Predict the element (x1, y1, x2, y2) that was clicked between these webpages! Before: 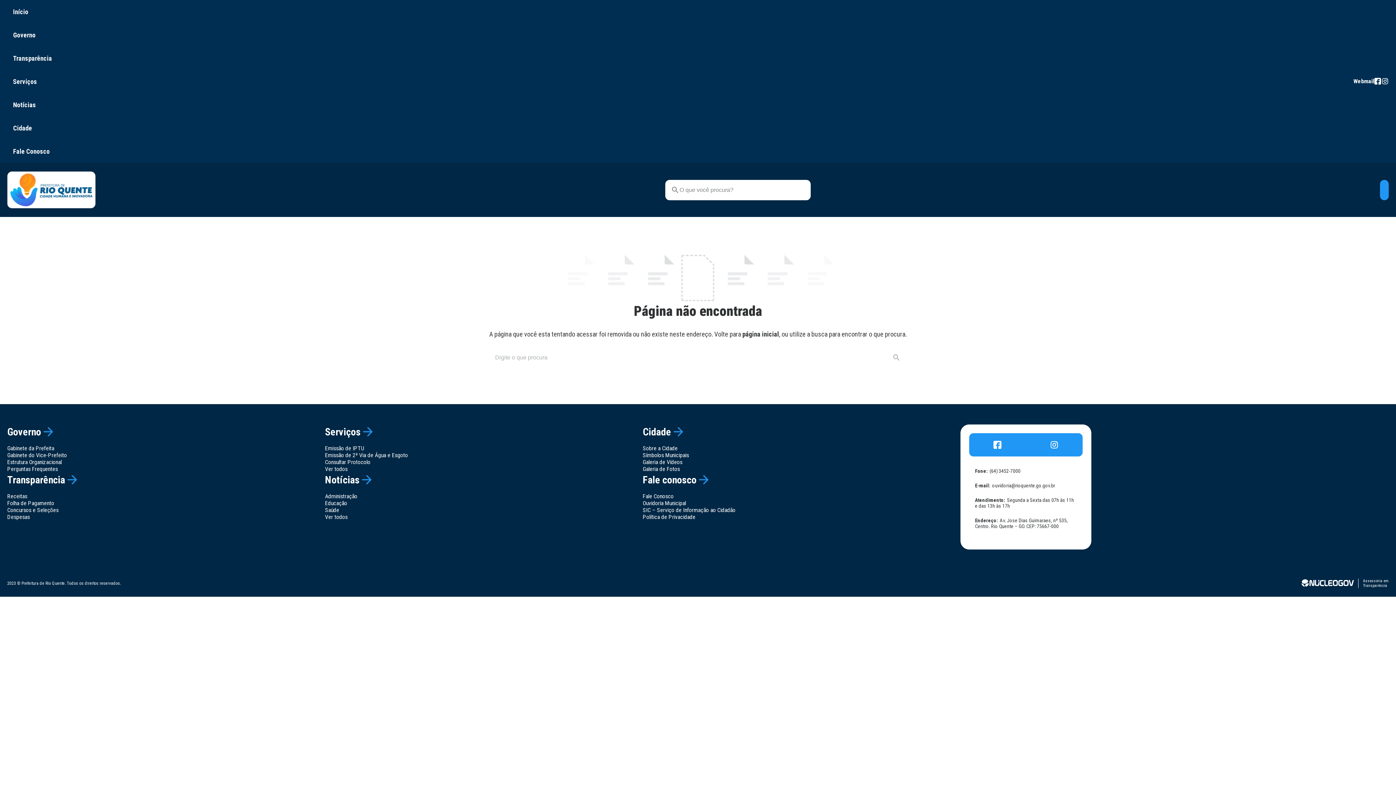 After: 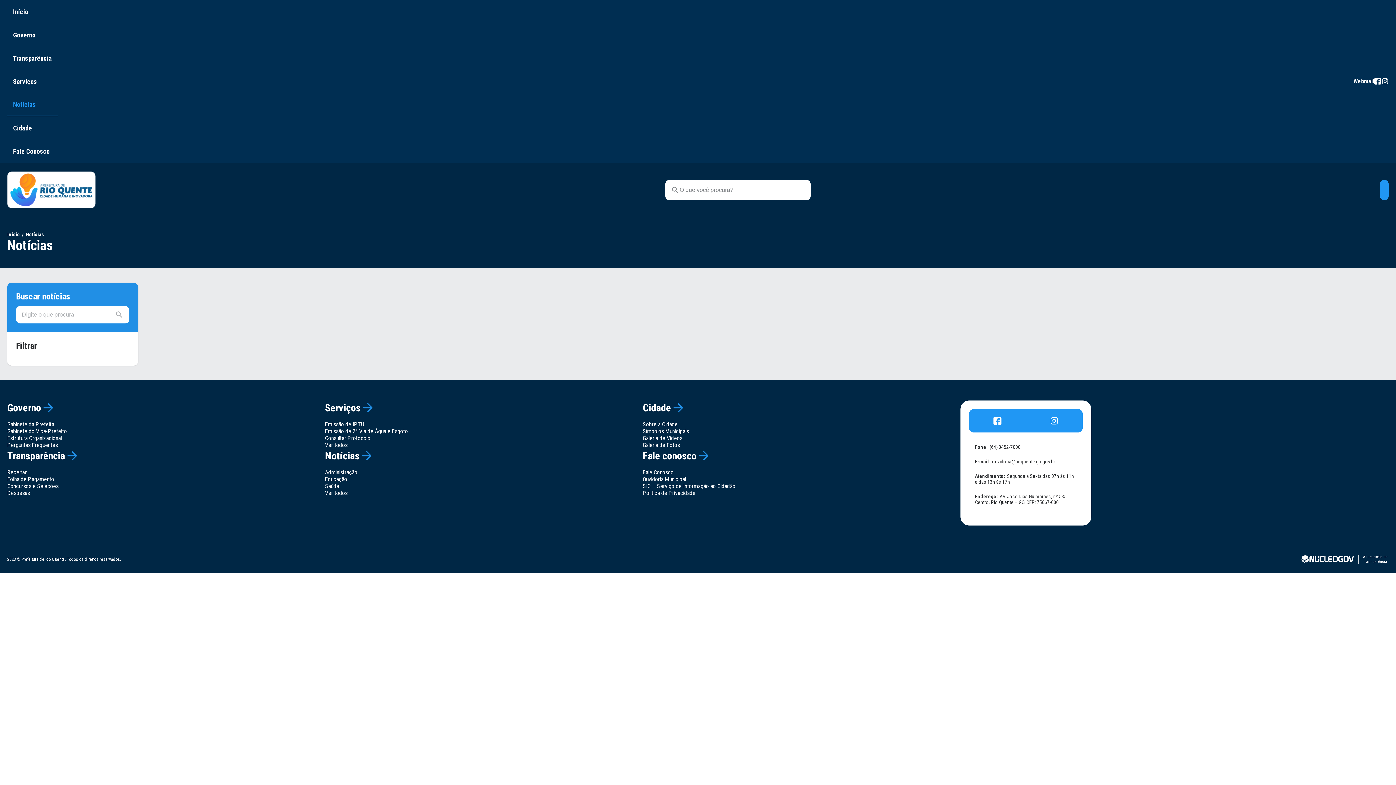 Action: bbox: (325, 493, 357, 500) label: Administração